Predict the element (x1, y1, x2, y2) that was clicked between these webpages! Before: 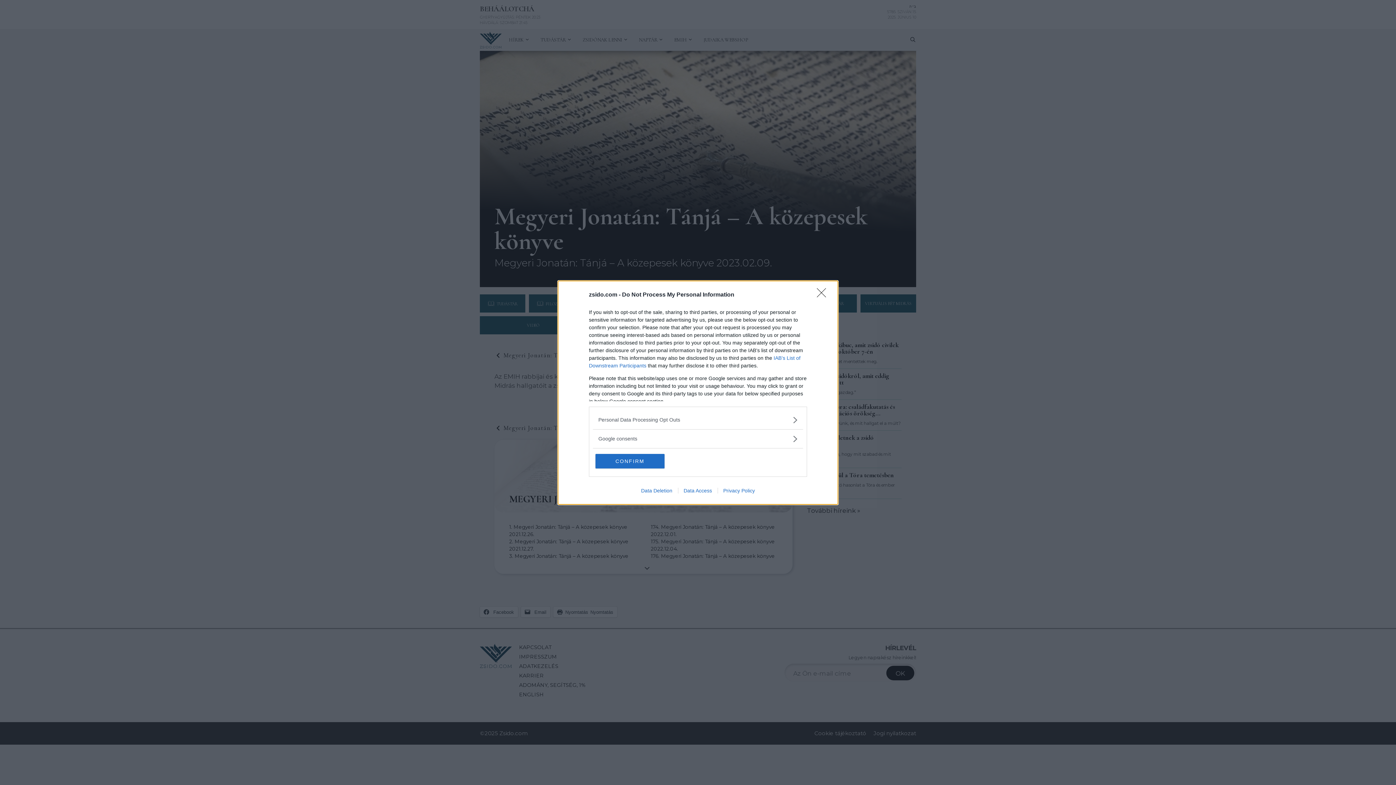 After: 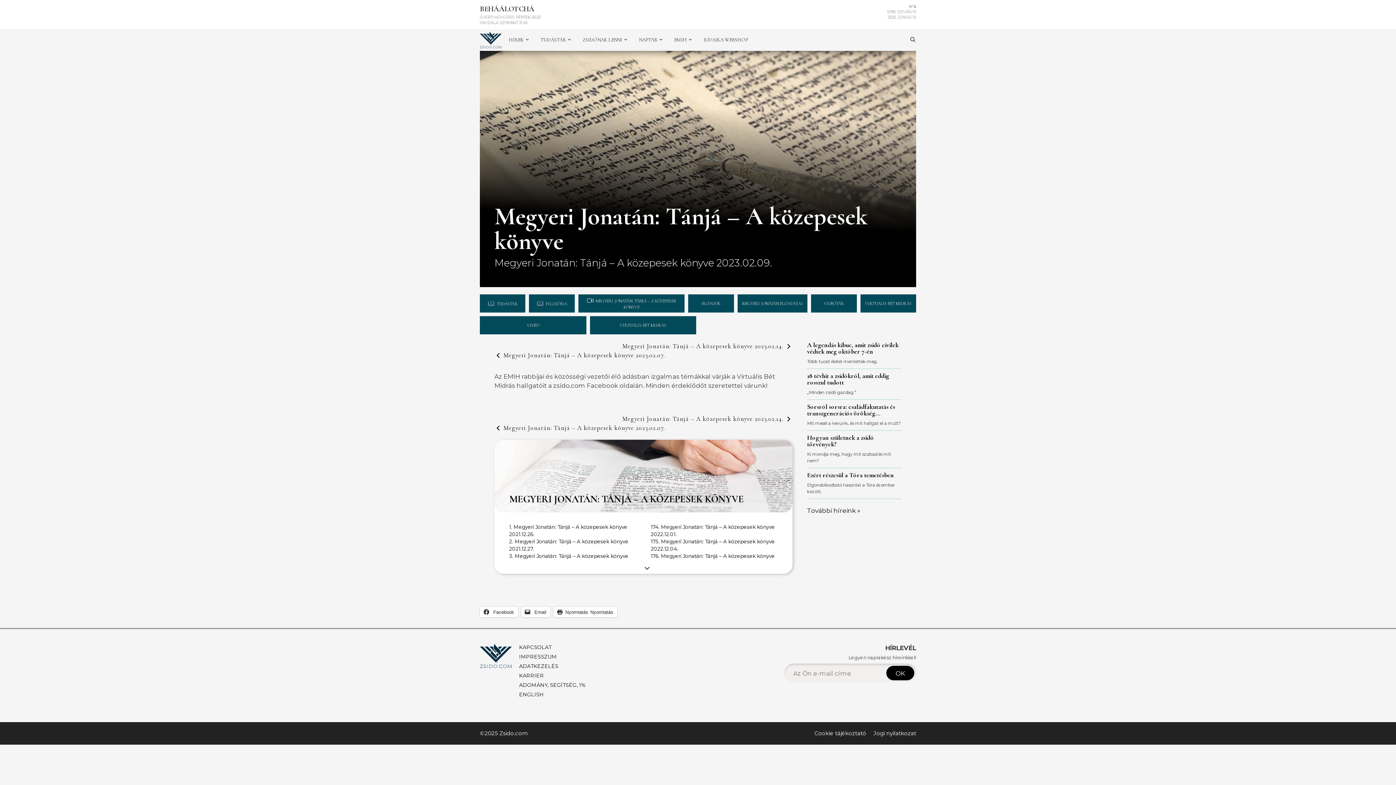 Action: label: Close bbox: (817, 288, 830, 302)